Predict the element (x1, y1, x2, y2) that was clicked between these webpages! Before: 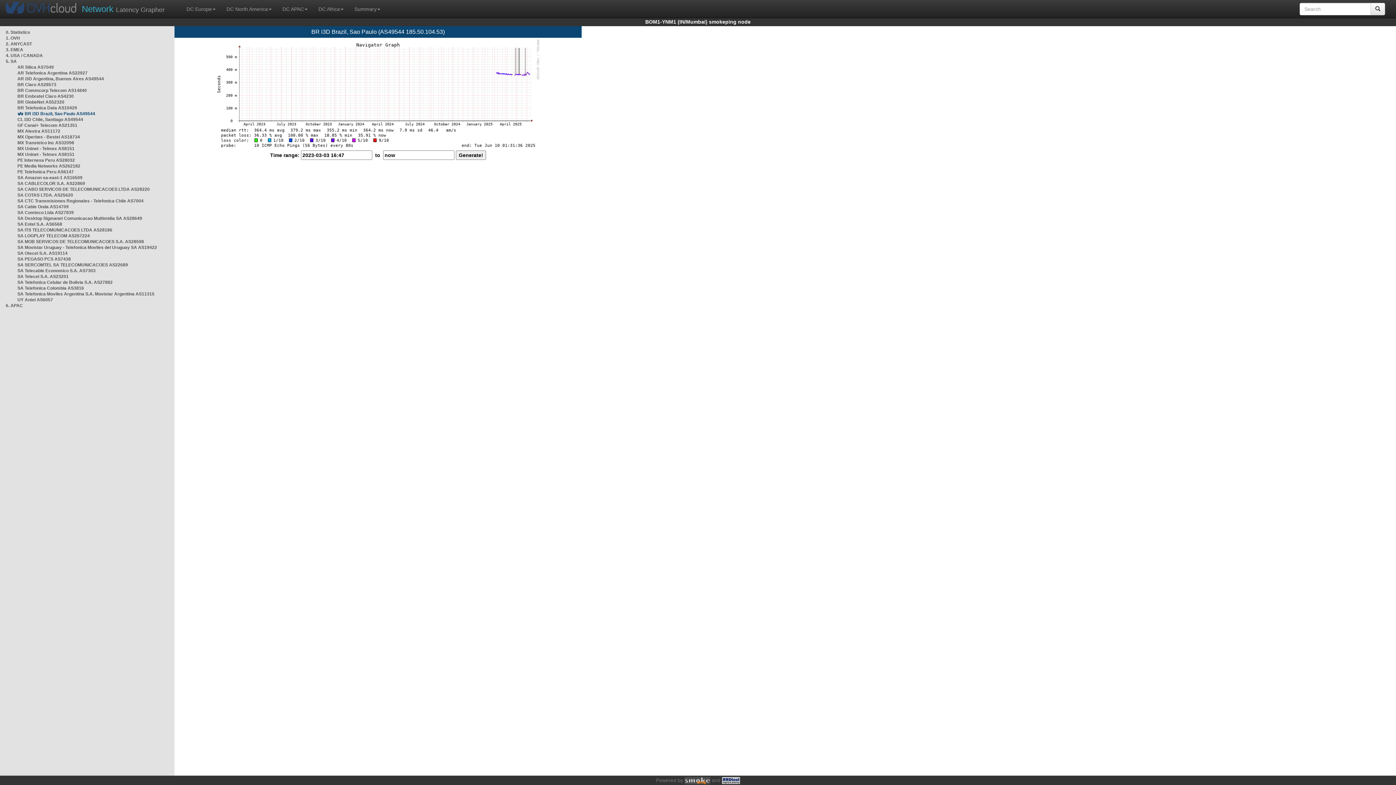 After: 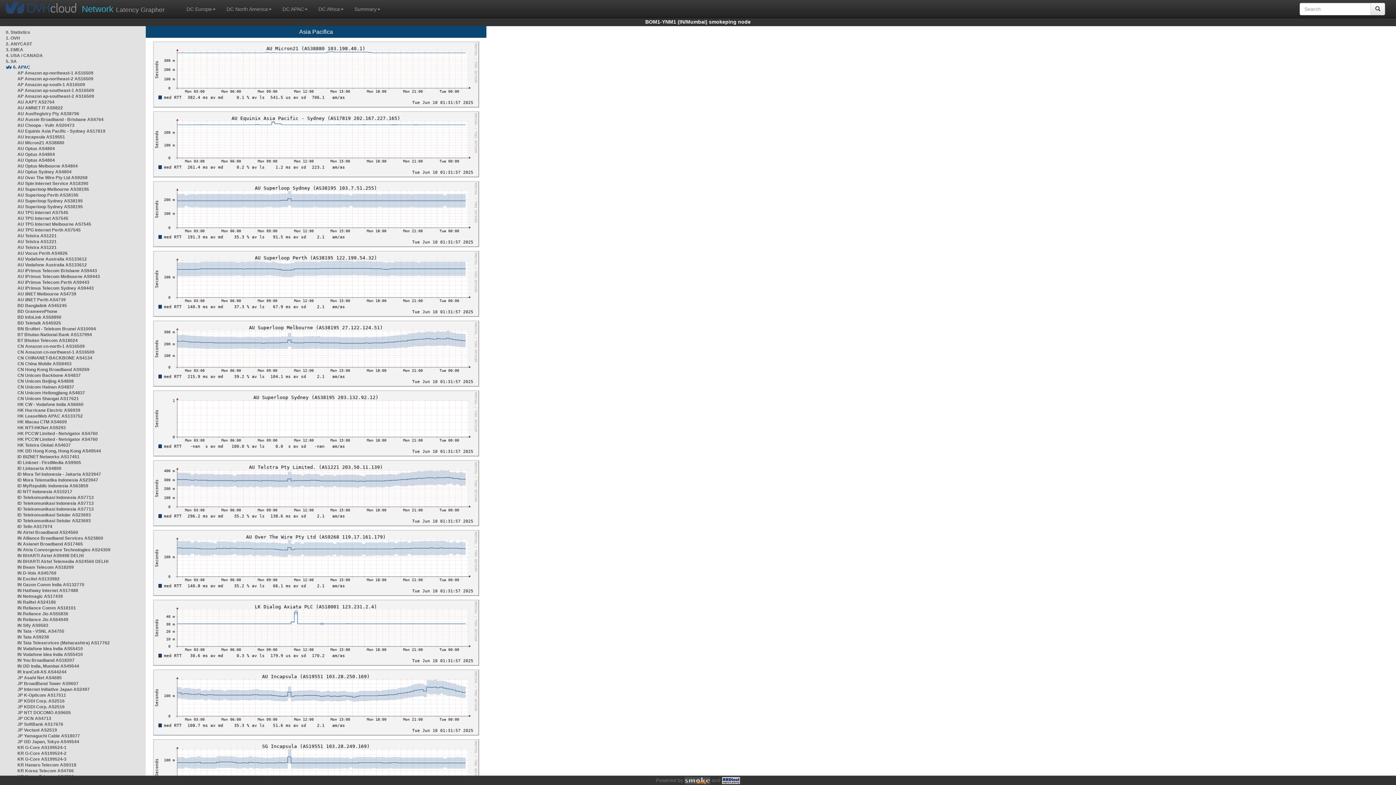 Action: bbox: (5, 303, 22, 308) label: 6. APAC